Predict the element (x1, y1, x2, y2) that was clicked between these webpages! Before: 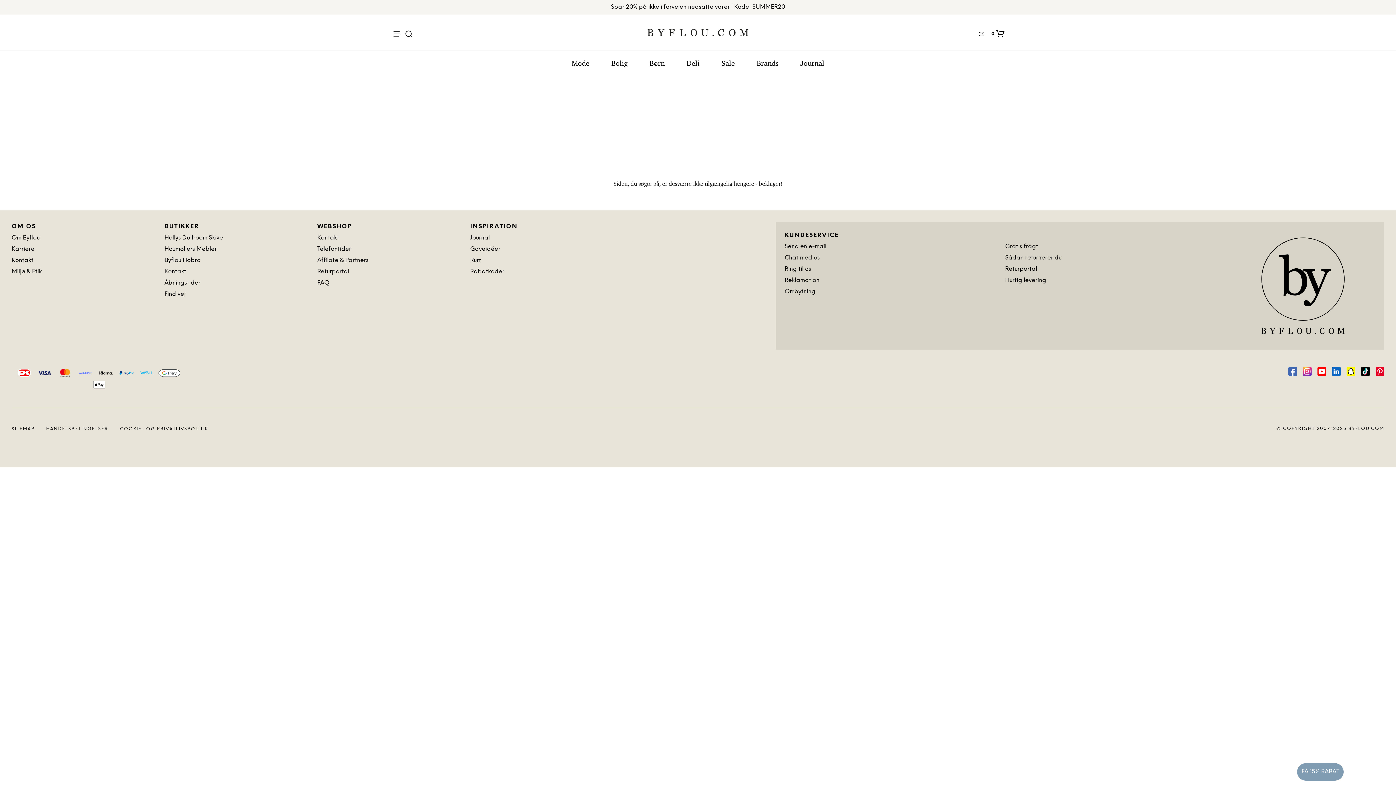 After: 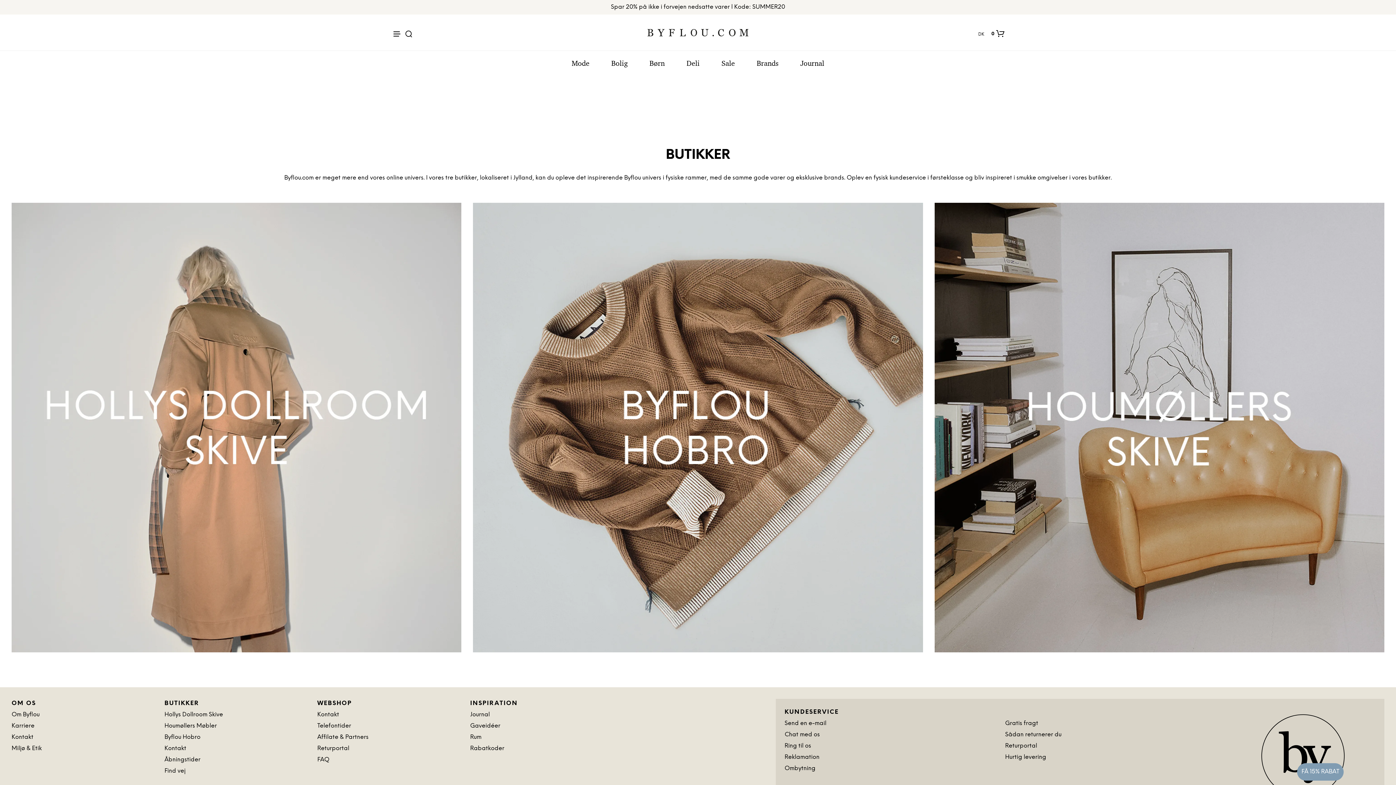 Action: bbox: (164, 280, 200, 286) label: Åbningstider